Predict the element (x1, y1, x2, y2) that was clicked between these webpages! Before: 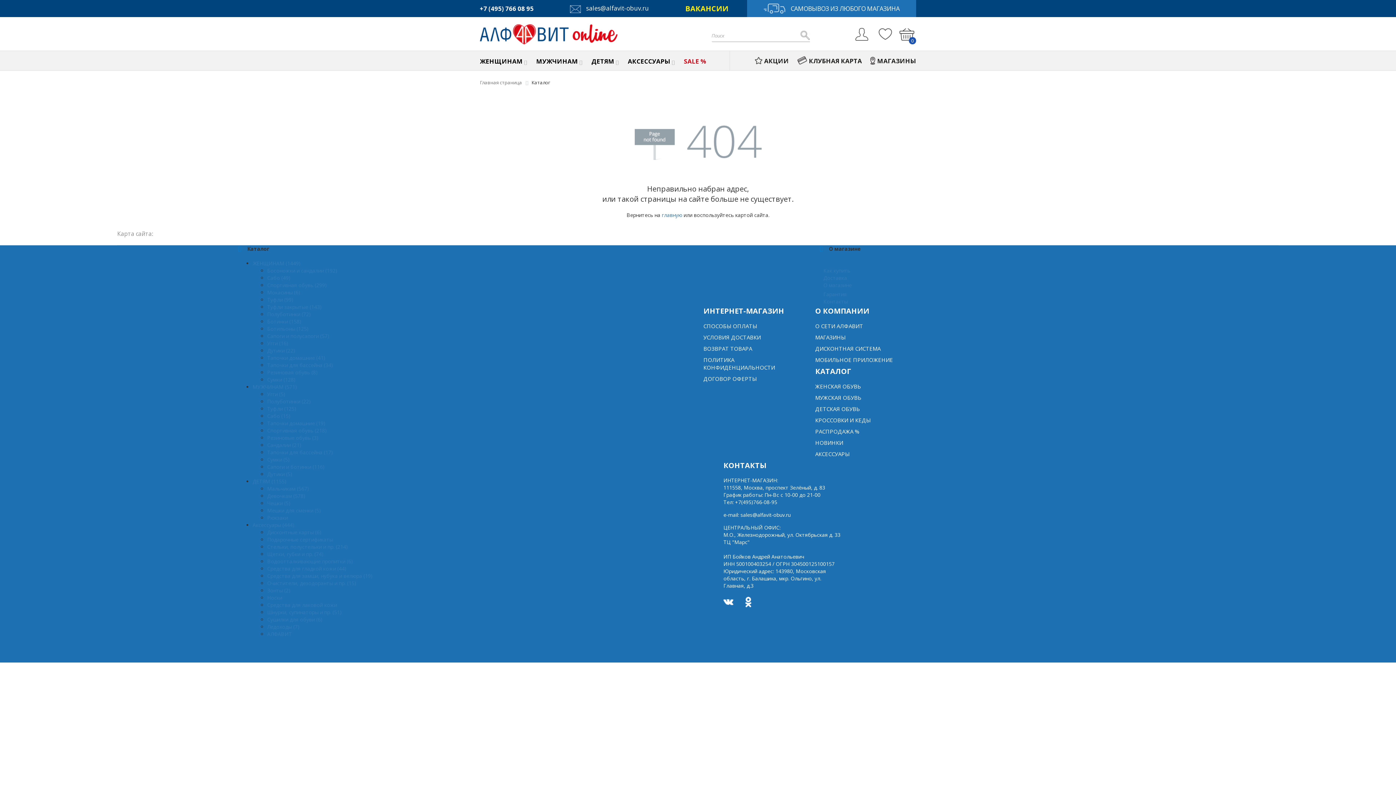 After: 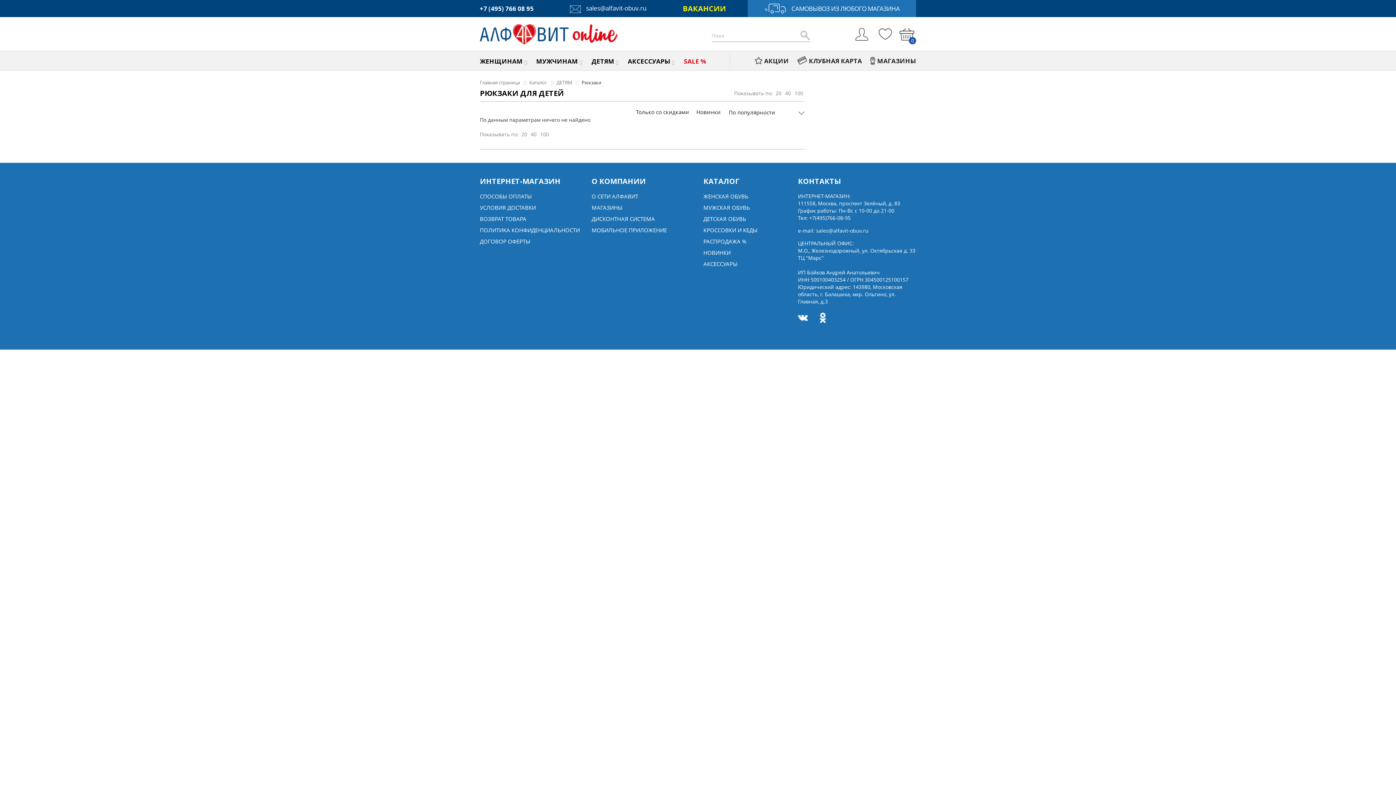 Action: label: Рюкзаки bbox: (267, 514, 287, 521)